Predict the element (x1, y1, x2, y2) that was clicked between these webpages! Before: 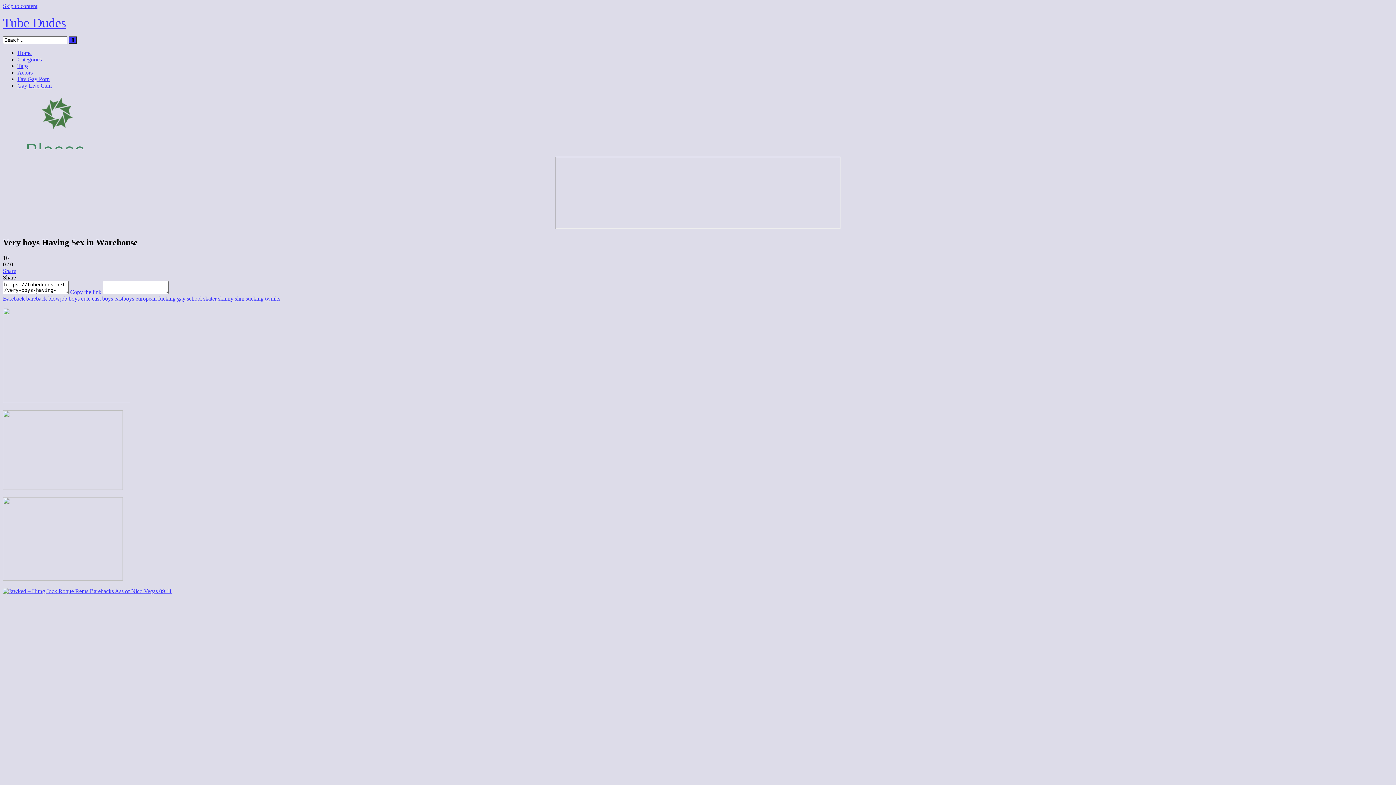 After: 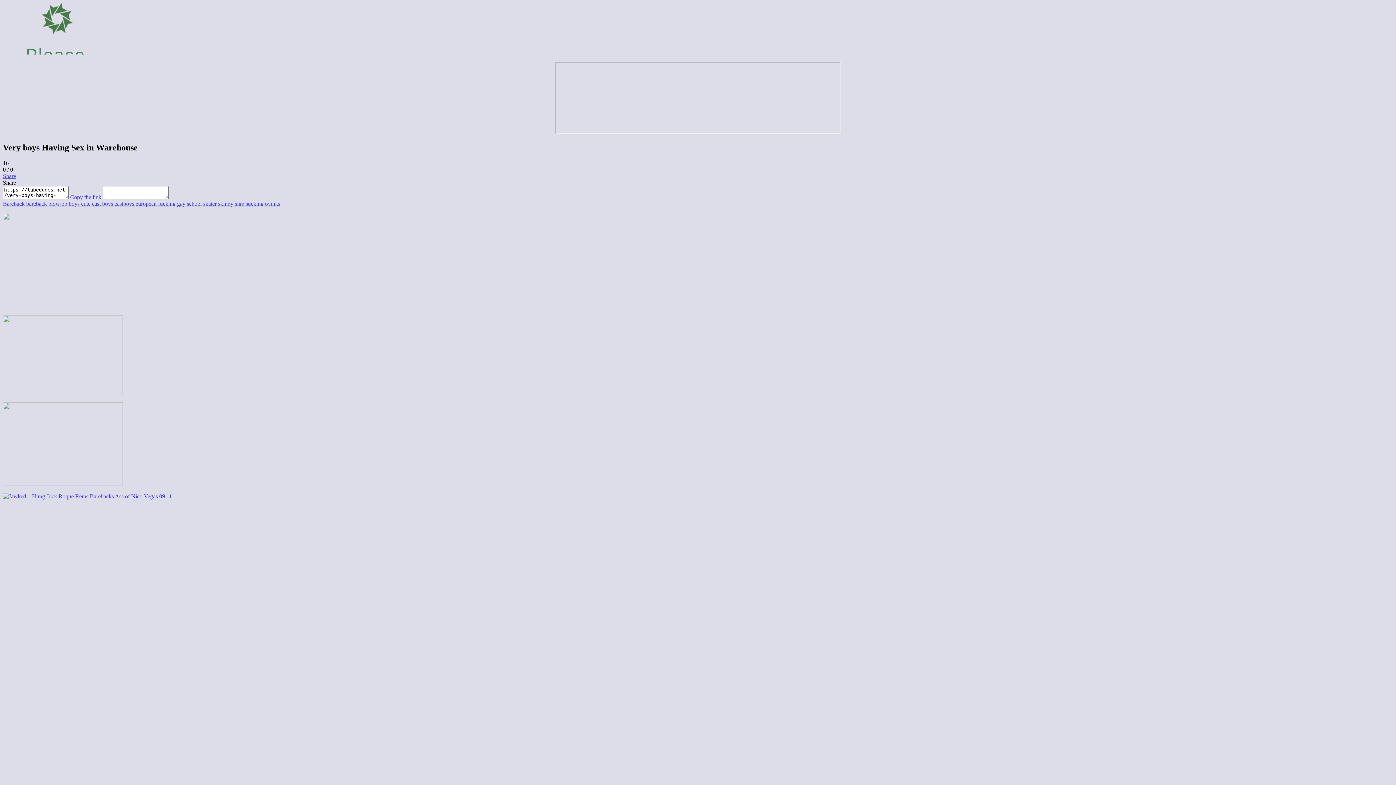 Action: bbox: (2, 2, 37, 9) label: Skip to content